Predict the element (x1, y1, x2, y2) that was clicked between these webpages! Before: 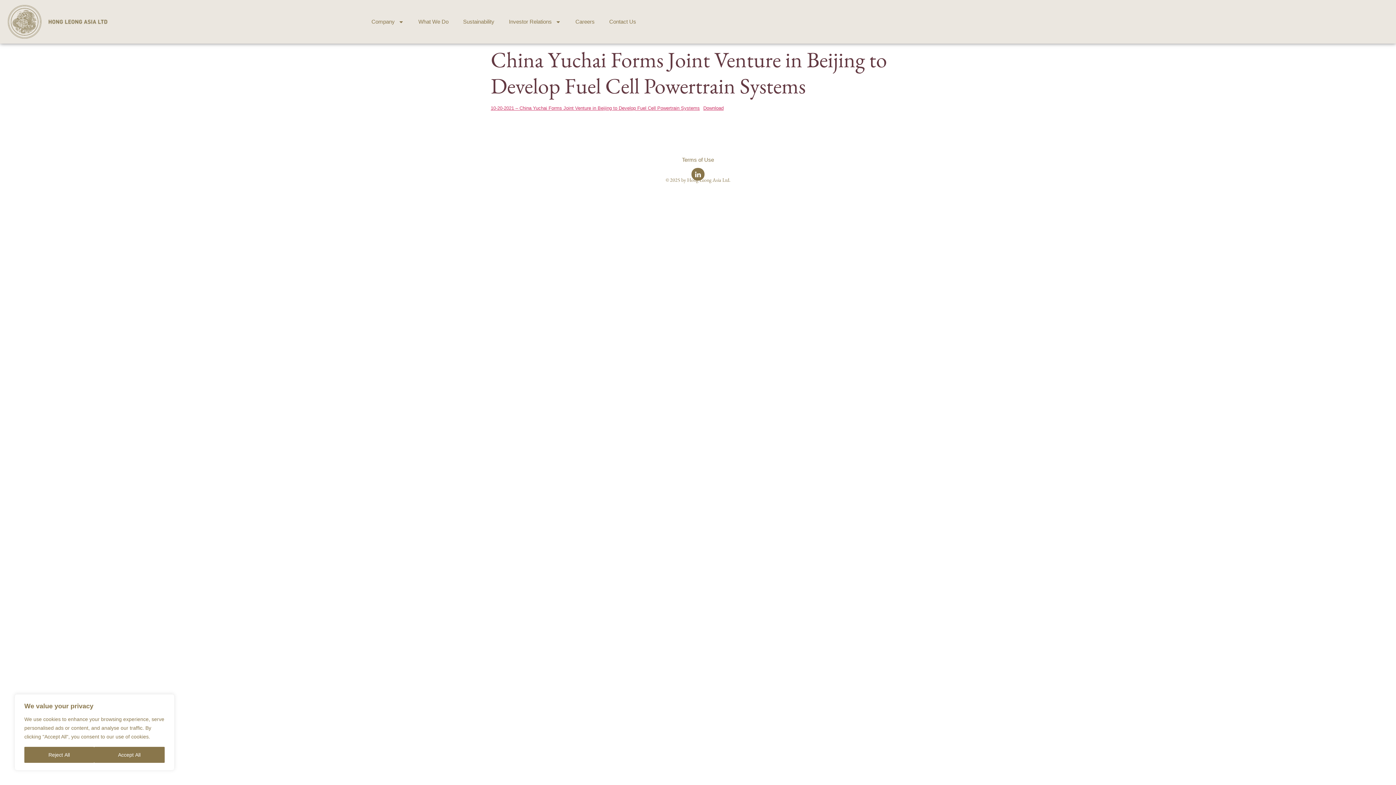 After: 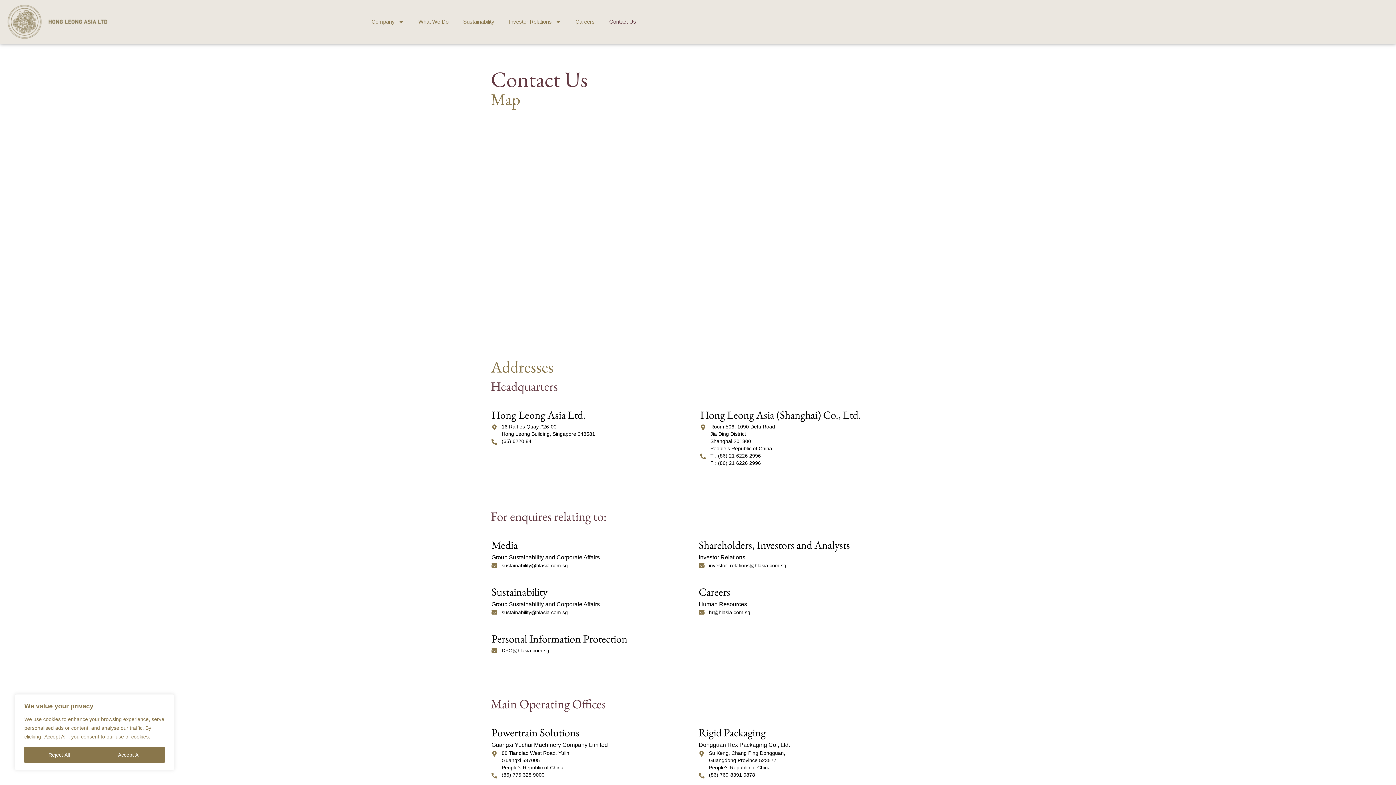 Action: bbox: (602, 13, 643, 30) label: Contact Us